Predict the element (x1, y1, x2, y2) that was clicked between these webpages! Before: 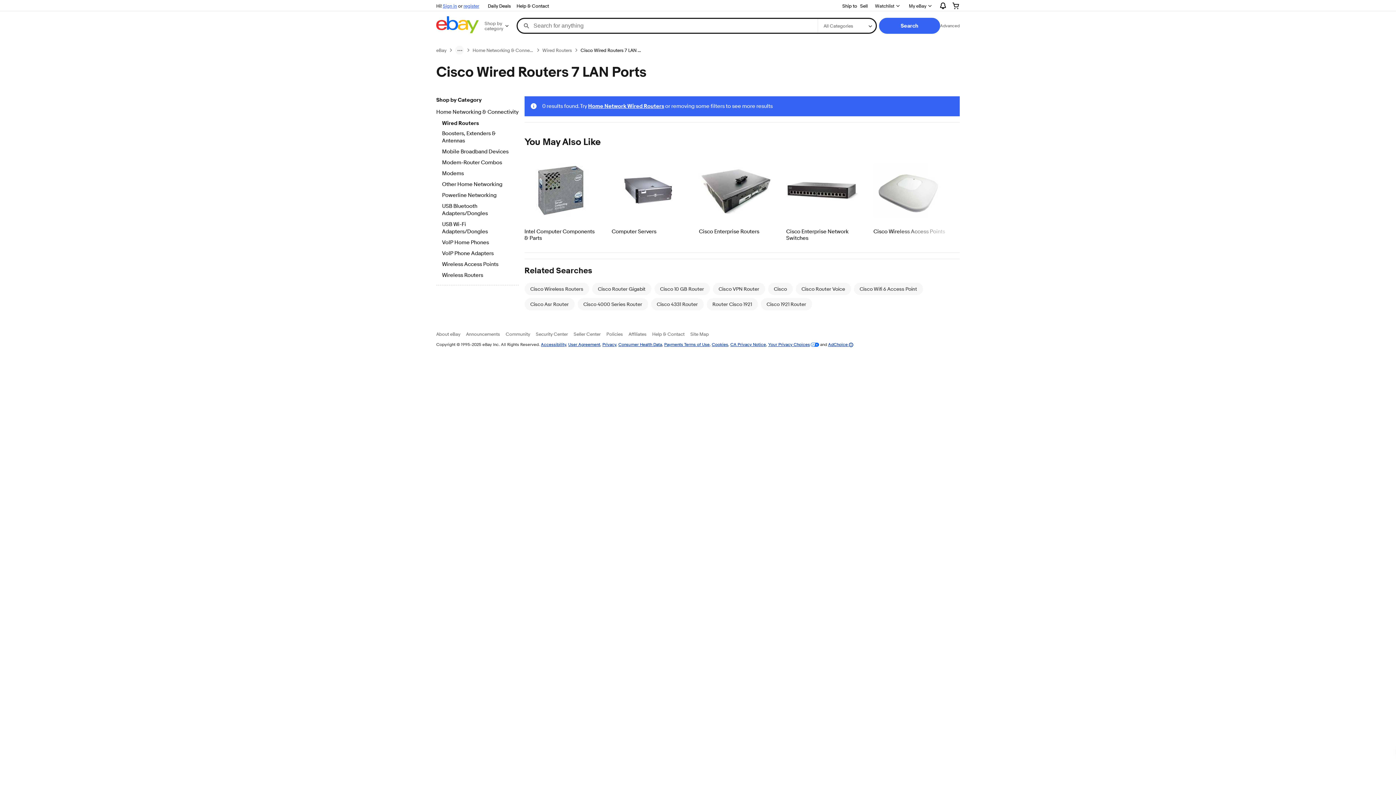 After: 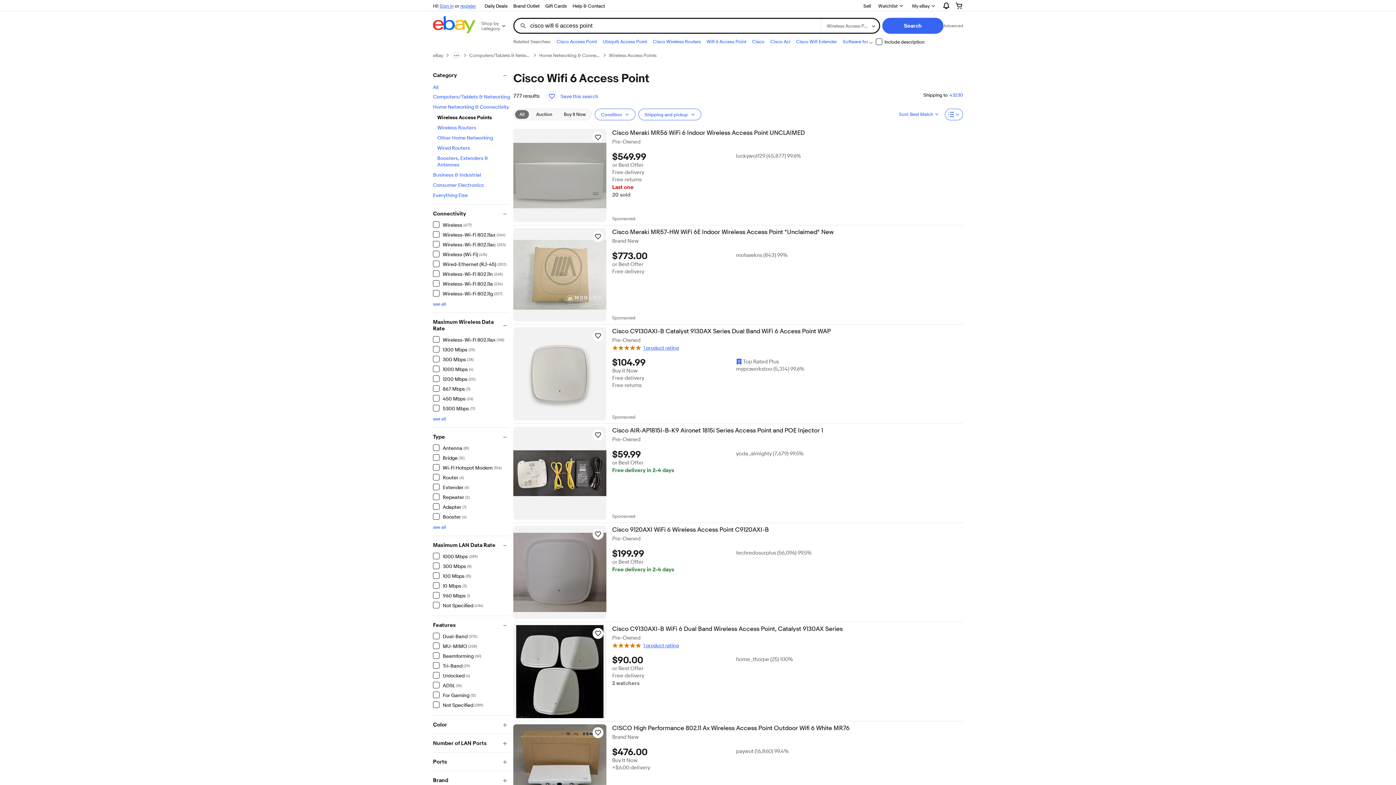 Action: bbox: (859, 286, 917, 291) label: Cisco Wifi 6 Access Point